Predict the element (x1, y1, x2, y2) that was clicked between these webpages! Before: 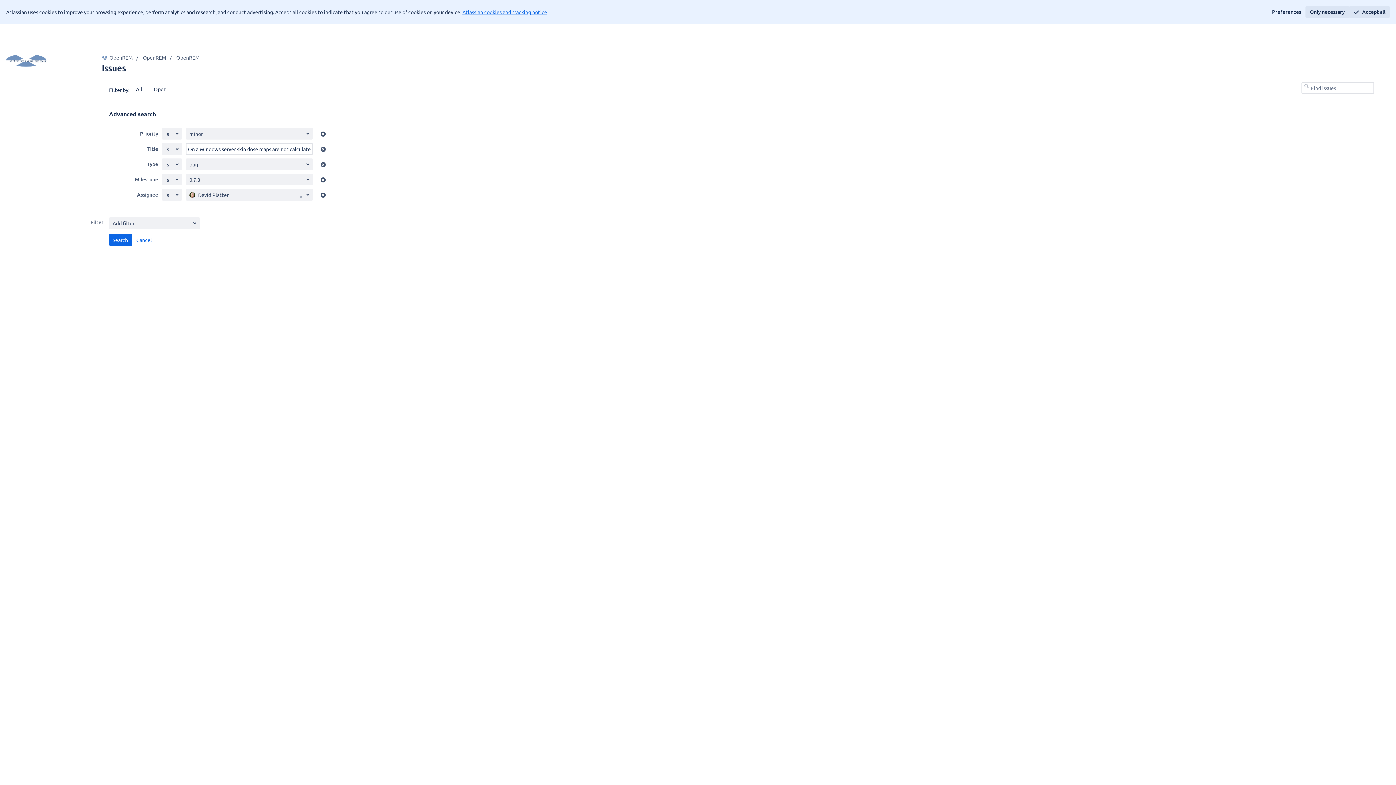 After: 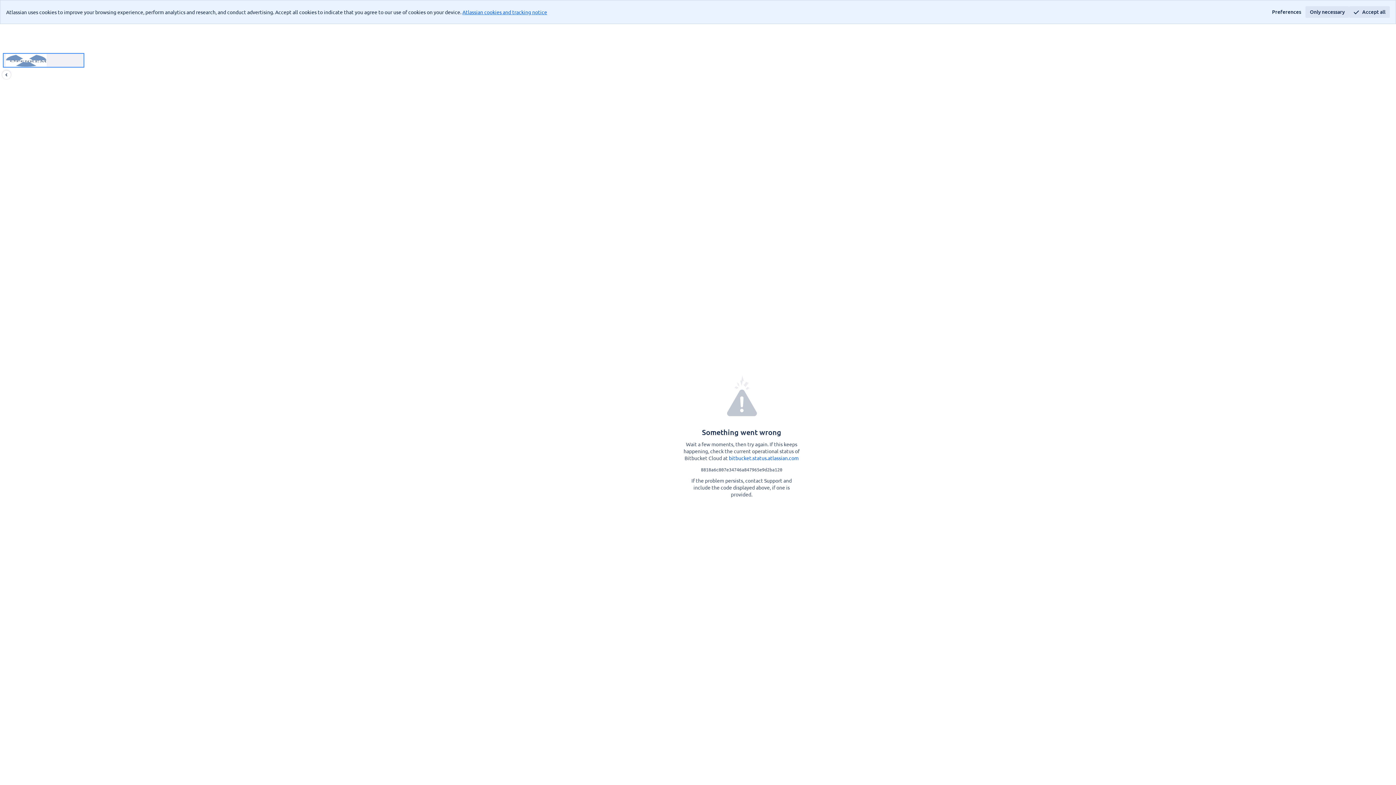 Action: label: OpenREM bbox: (2, 53, 84, 67)